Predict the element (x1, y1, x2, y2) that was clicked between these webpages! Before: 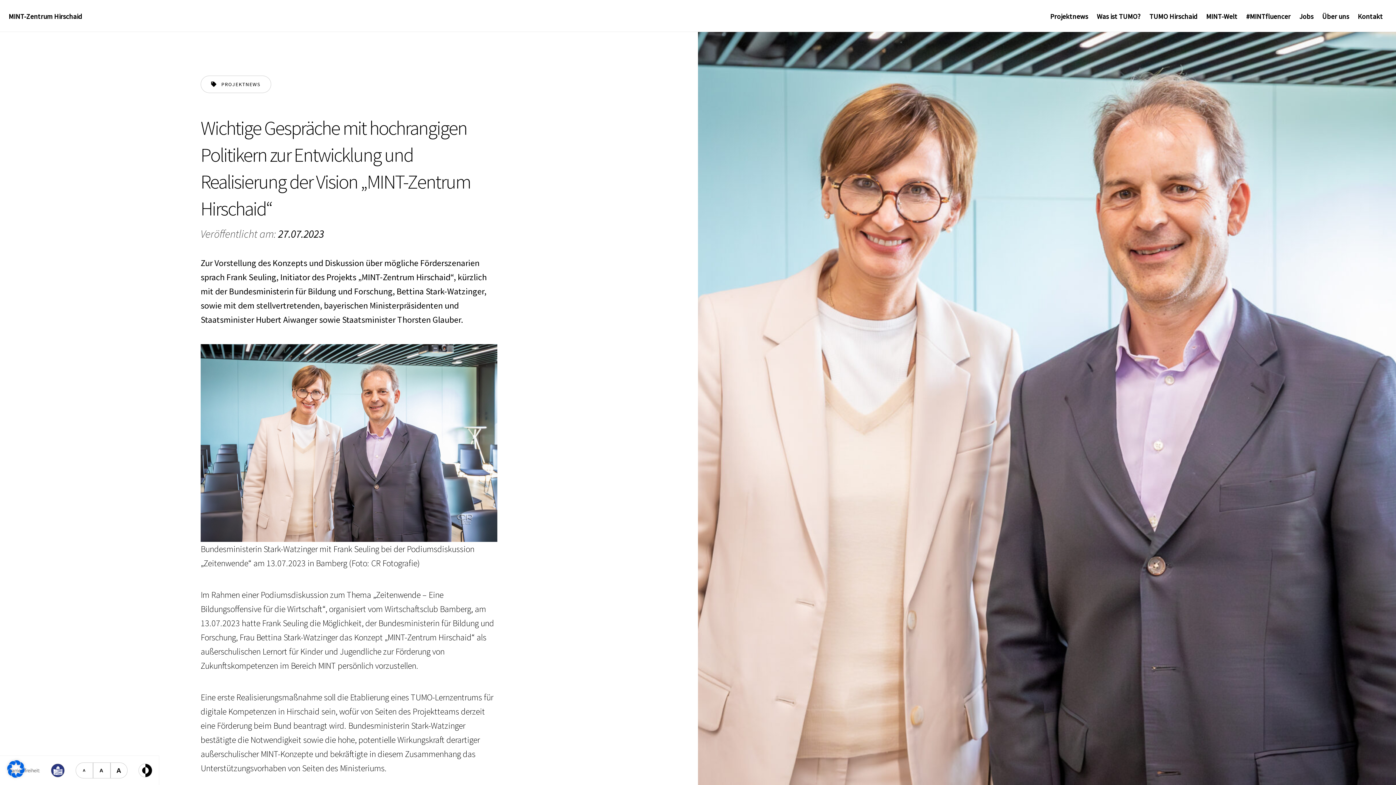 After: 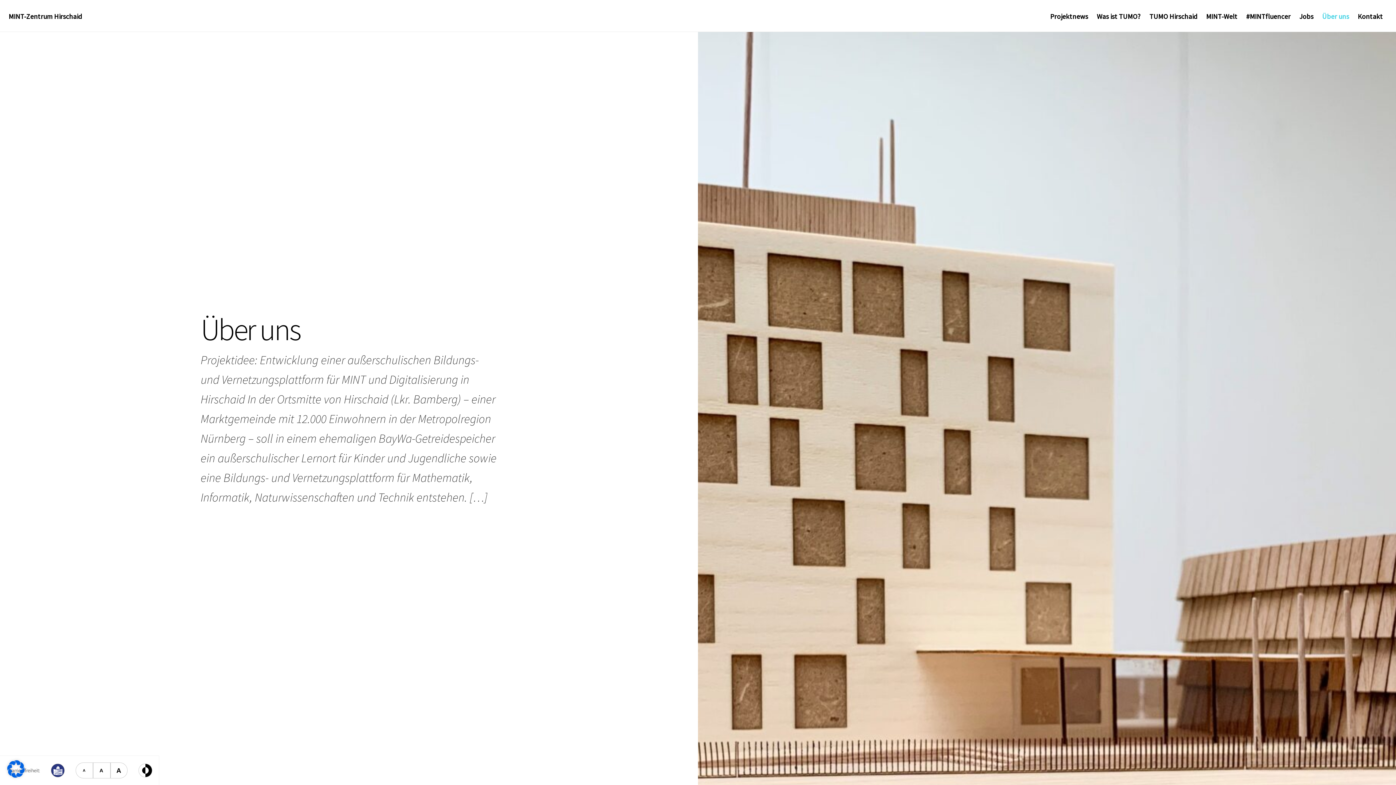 Action: label: Über uns bbox: (1322, 12, 1349, 20)